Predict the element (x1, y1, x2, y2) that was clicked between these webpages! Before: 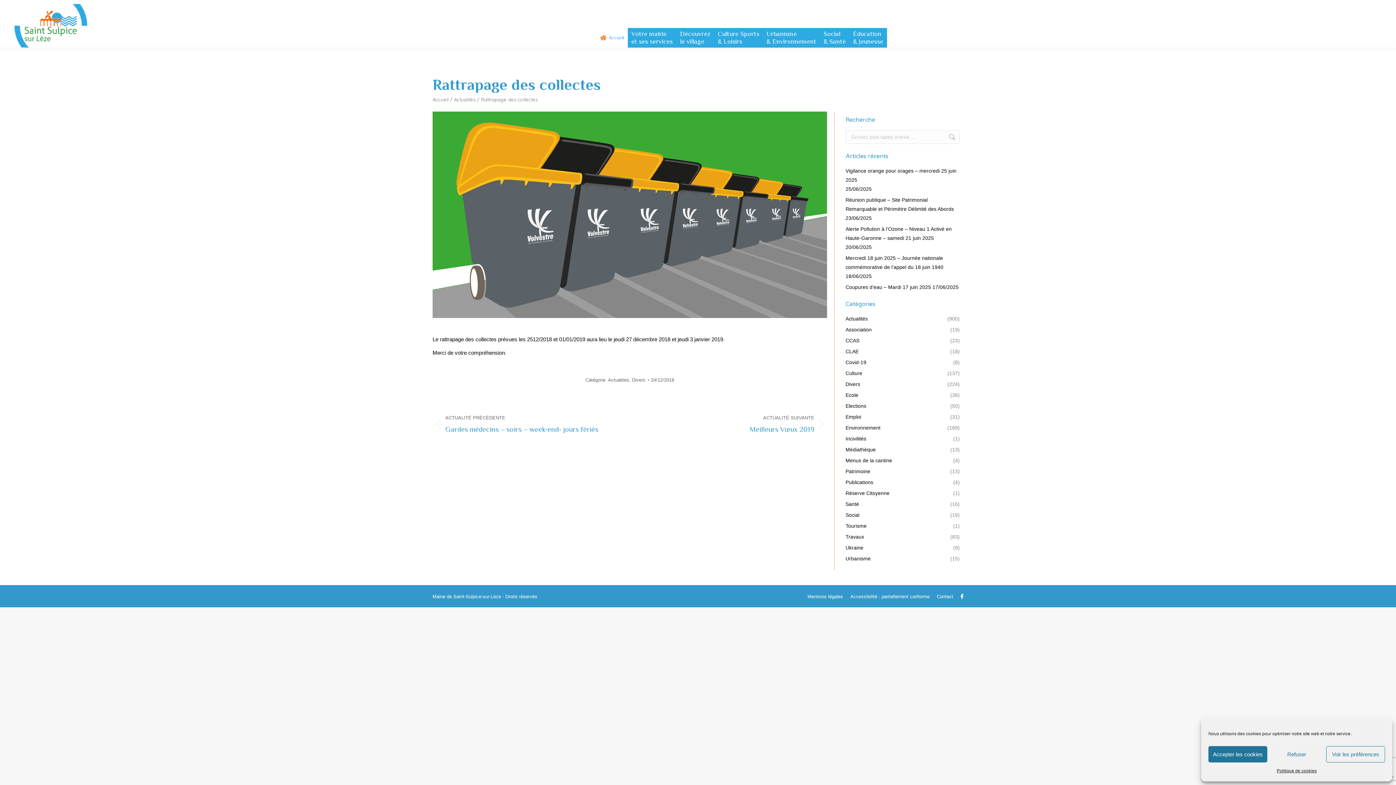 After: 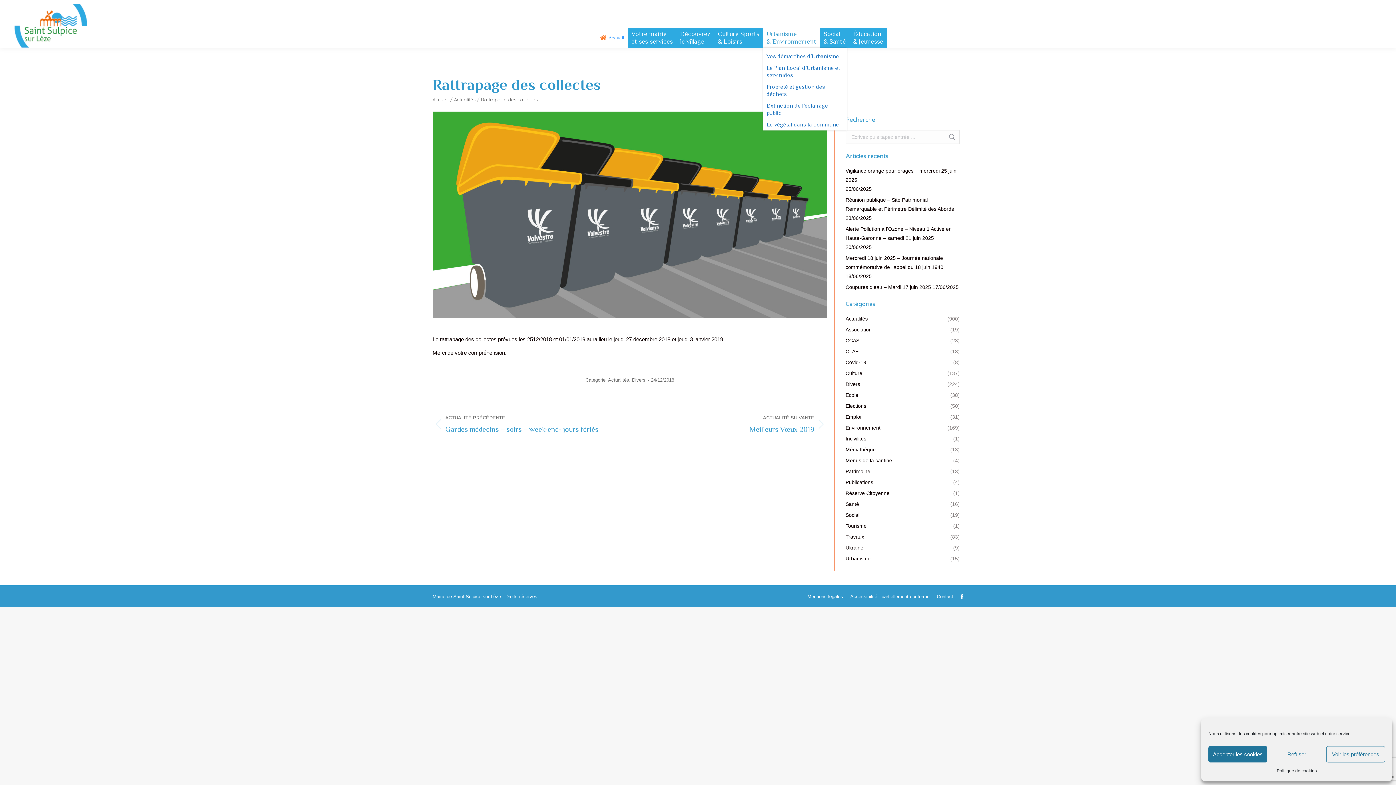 Action: bbox: (763, 28, 820, 47) label: Urbanisme
& Environnement